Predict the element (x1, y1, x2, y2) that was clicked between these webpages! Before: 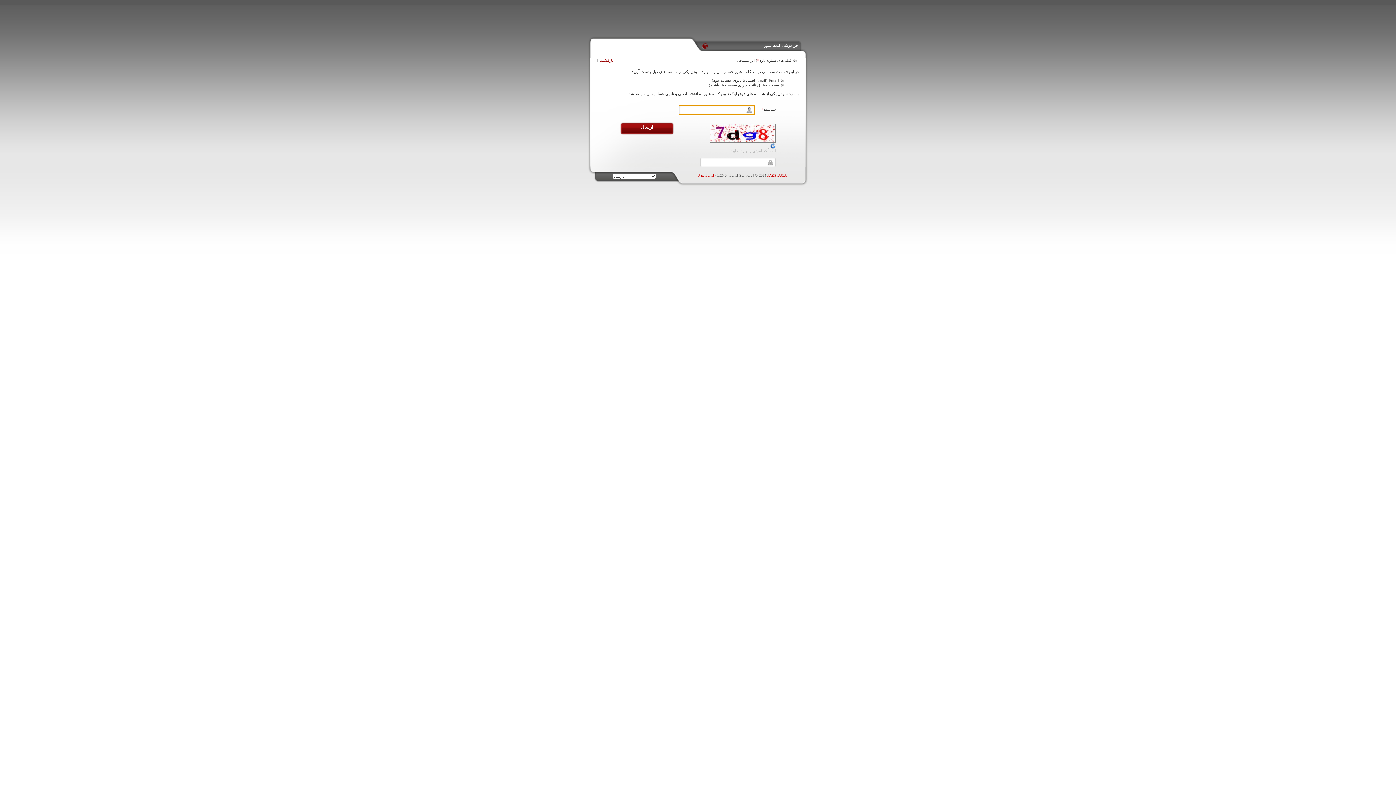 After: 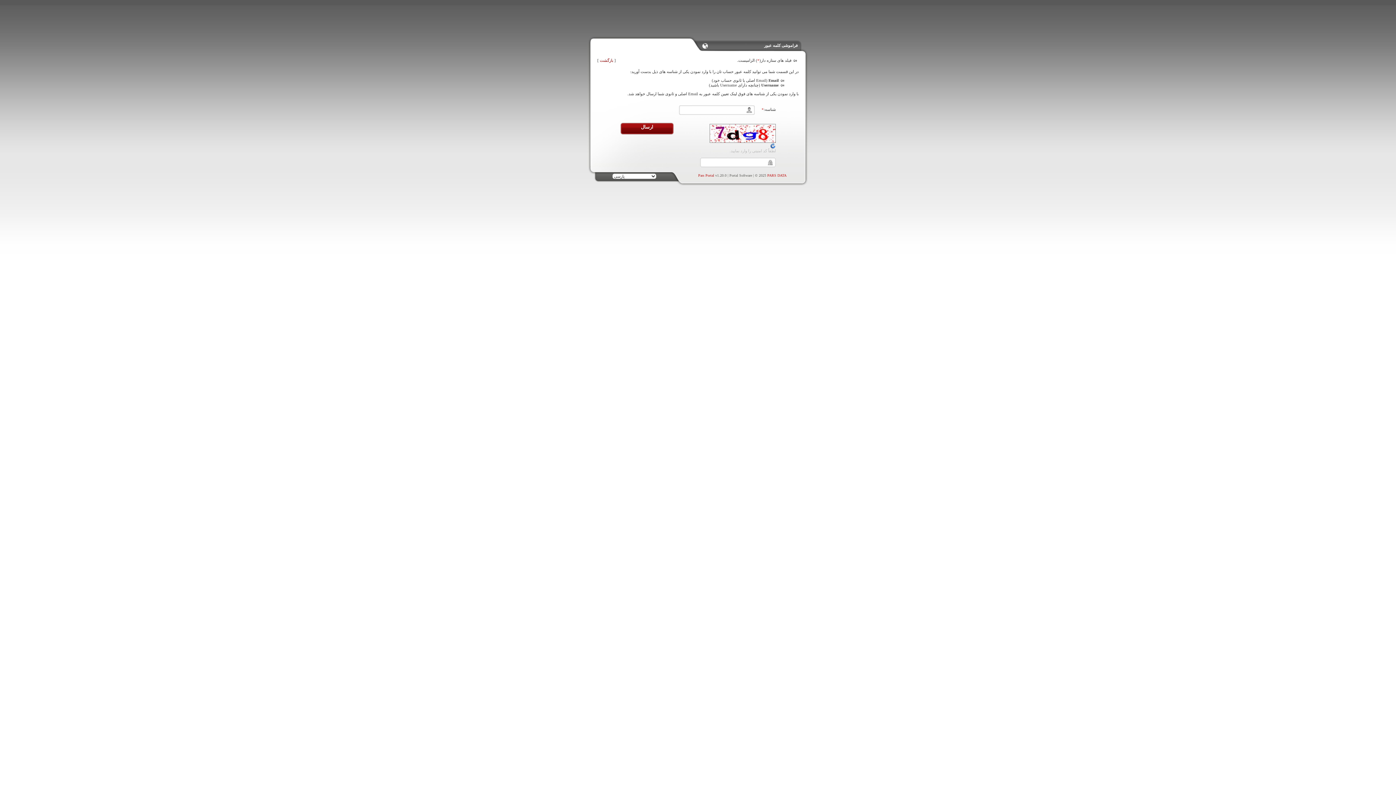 Action: bbox: (701, 43, 723, 49)